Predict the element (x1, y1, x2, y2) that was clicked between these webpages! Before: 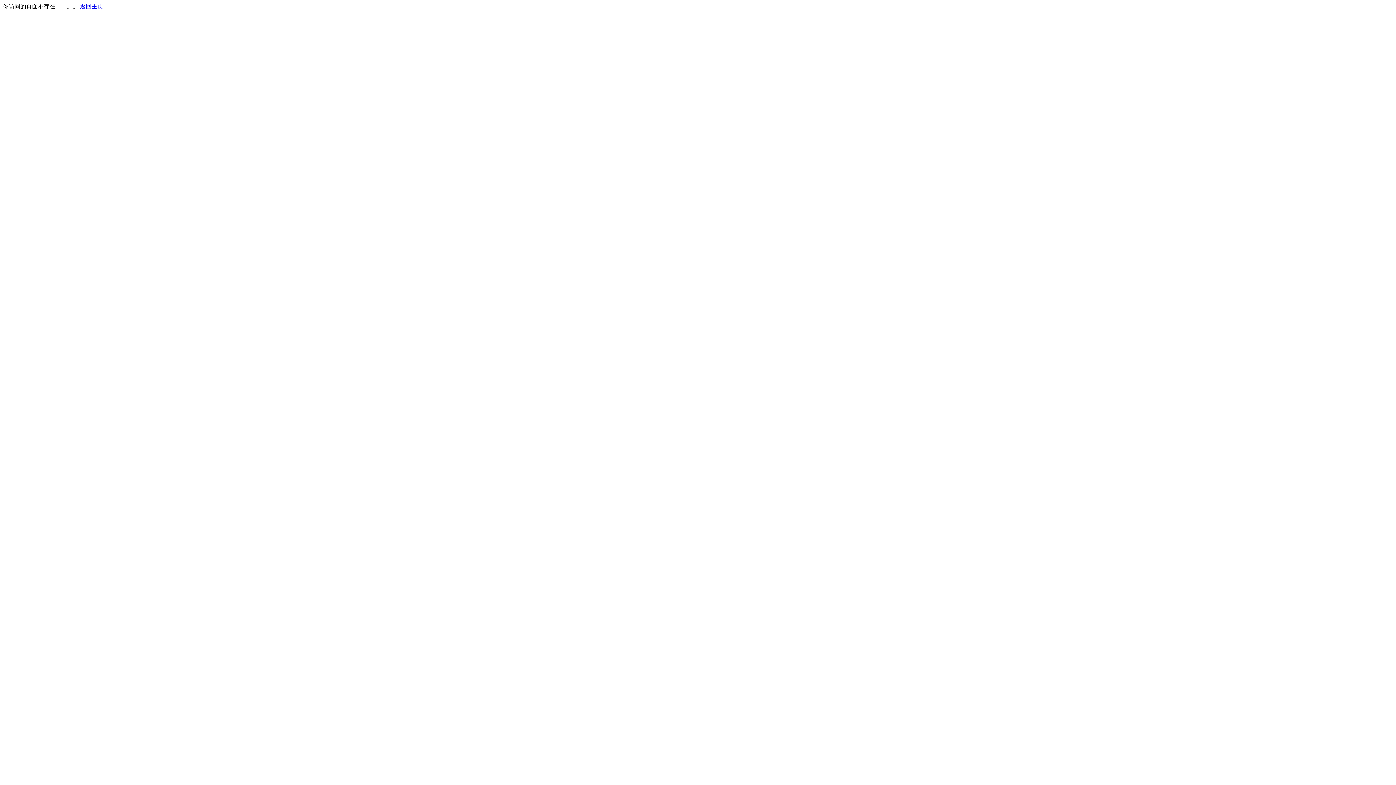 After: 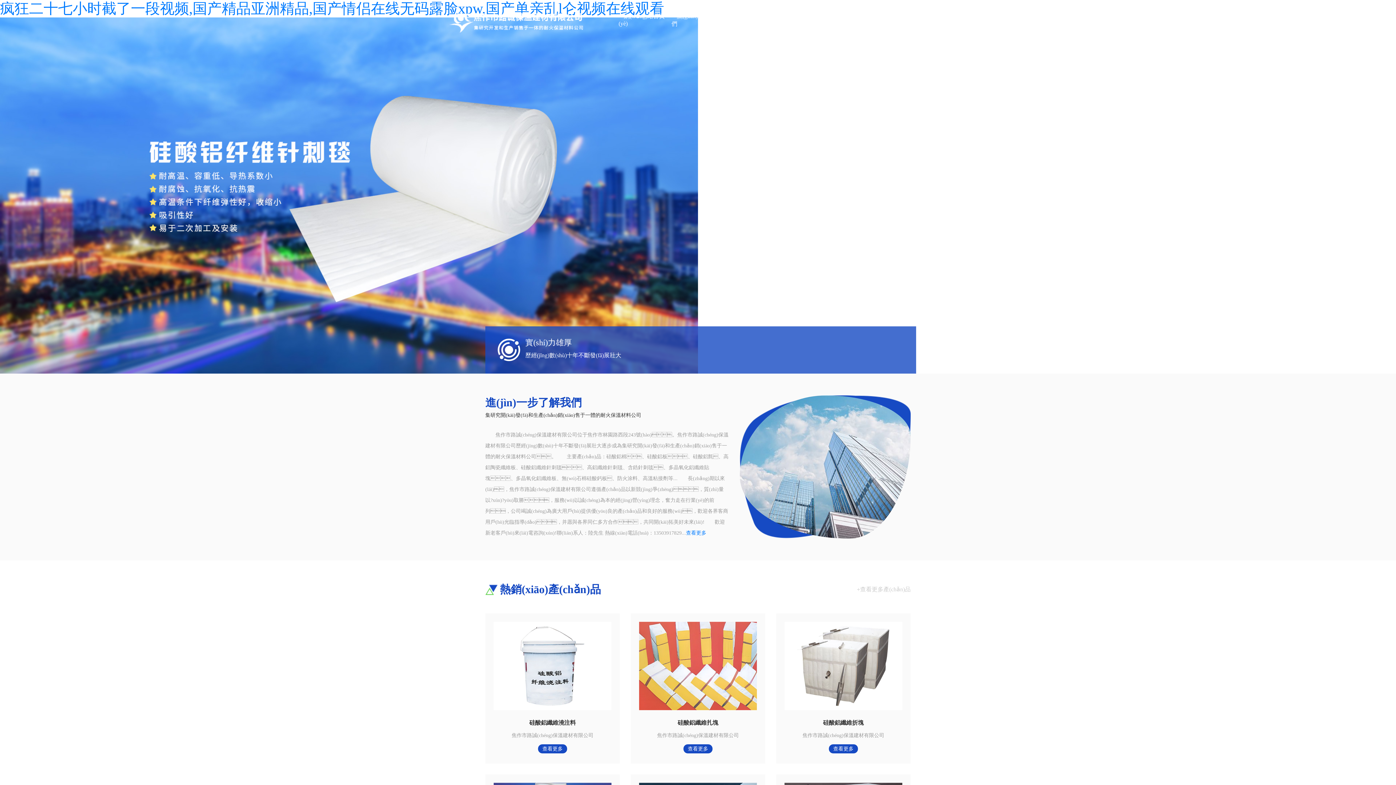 Action: bbox: (80, 3, 103, 9) label: 返回主页